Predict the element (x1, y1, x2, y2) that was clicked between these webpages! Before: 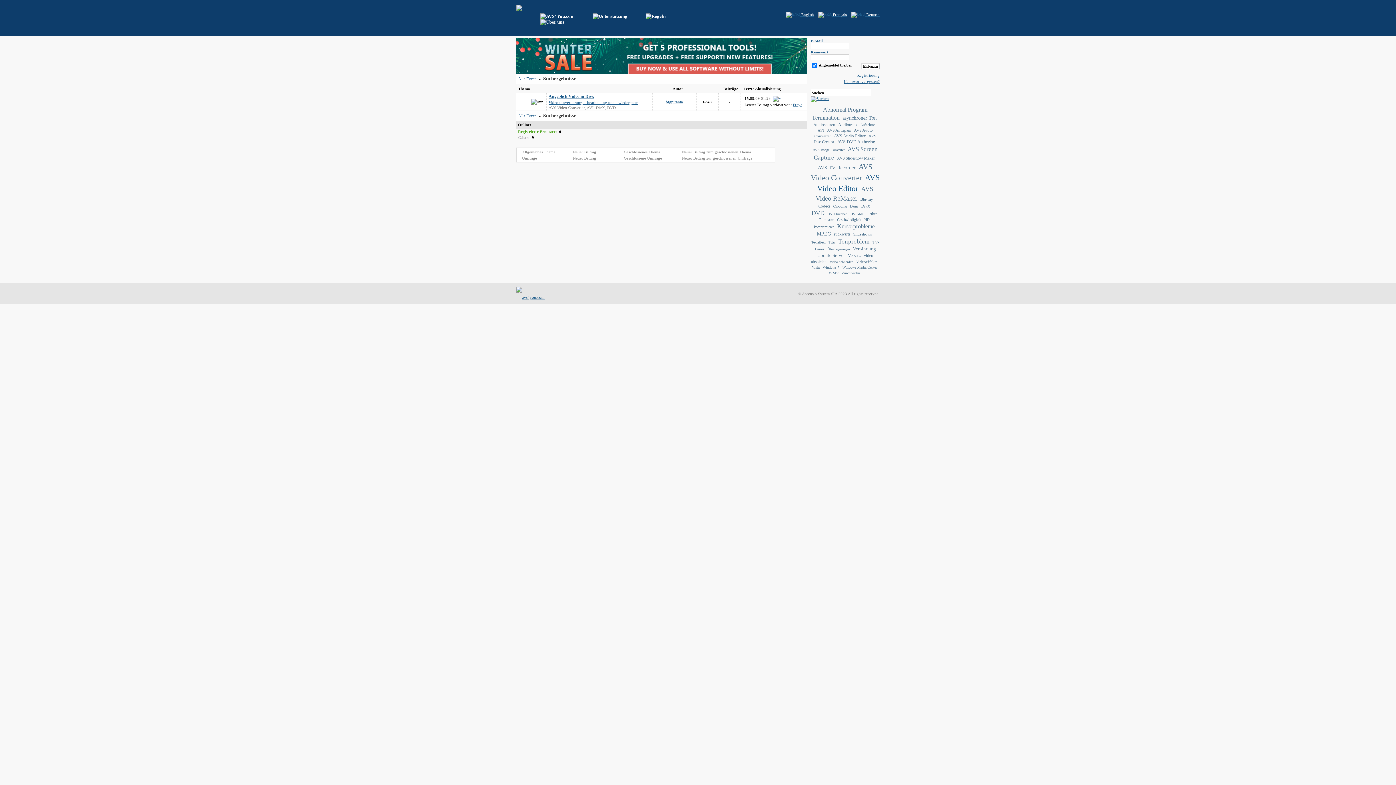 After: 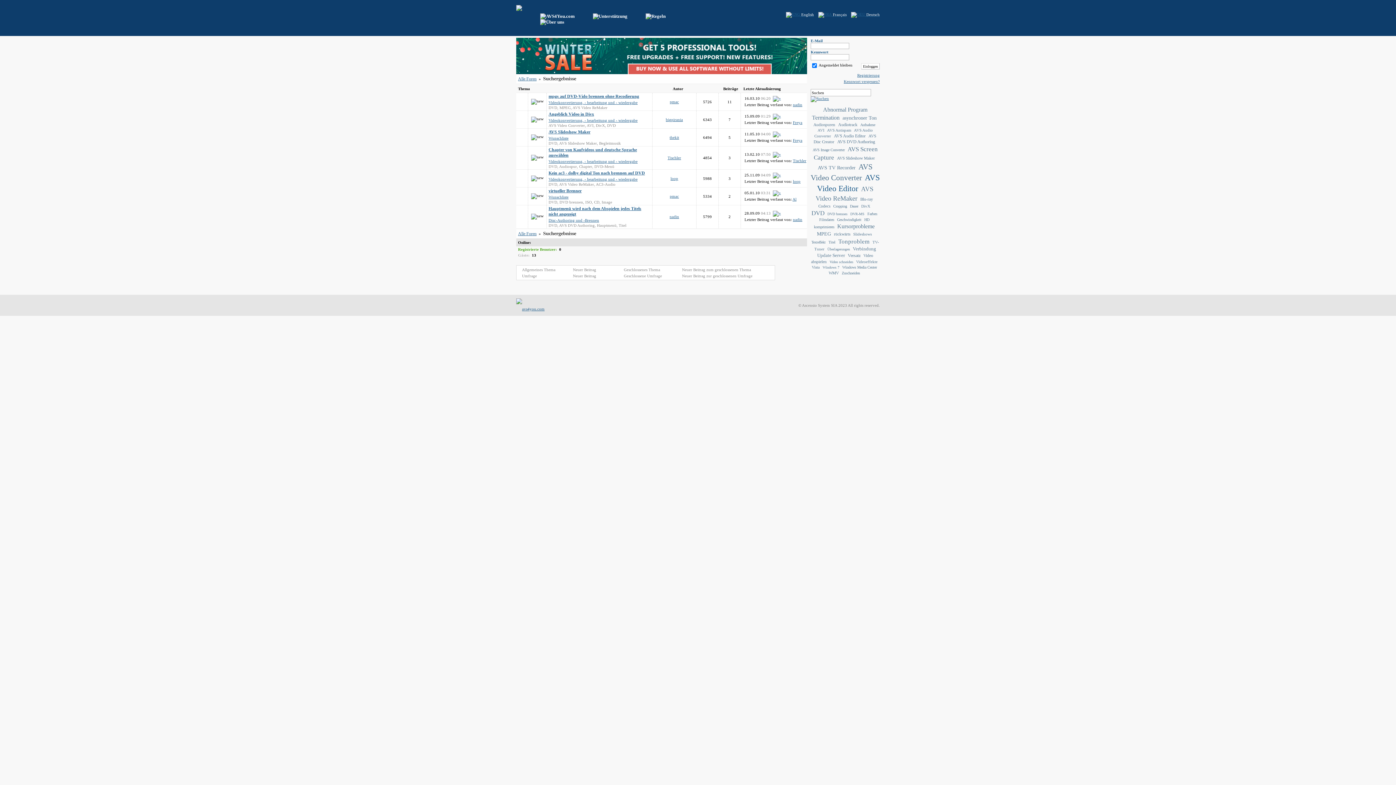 Action: label: DVD bbox: (607, 105, 616, 109)